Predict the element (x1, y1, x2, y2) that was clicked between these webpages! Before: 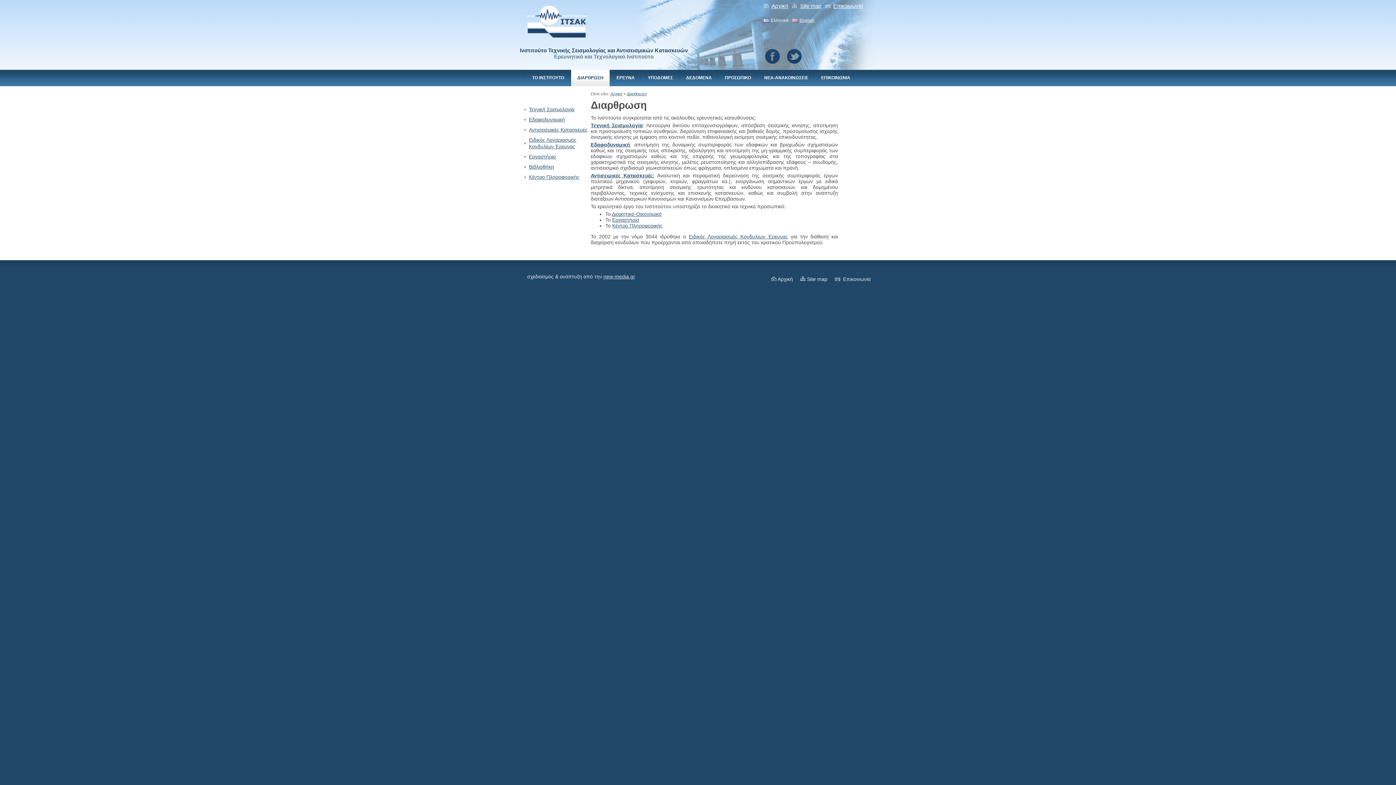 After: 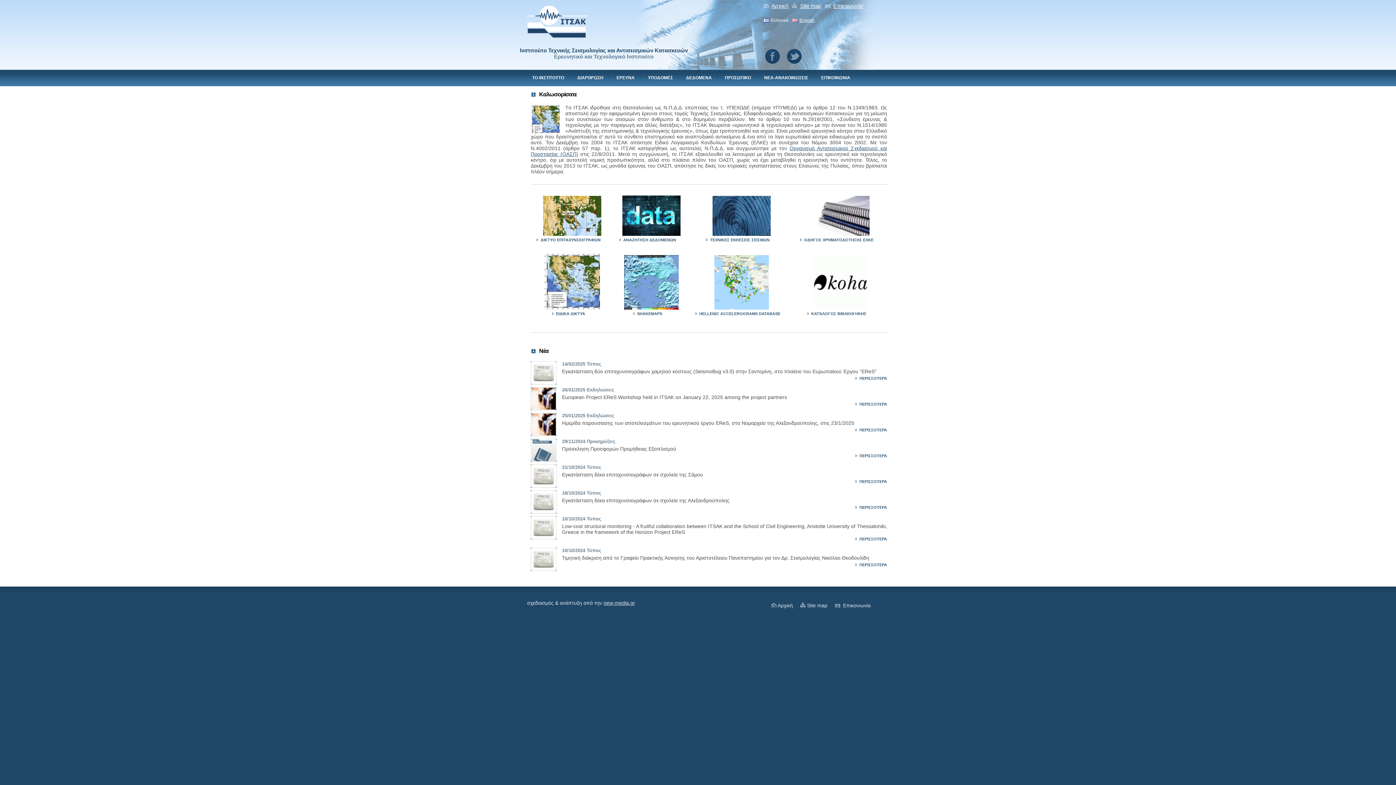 Action: bbox: (610, 91, 622, 96) label: Αρχική